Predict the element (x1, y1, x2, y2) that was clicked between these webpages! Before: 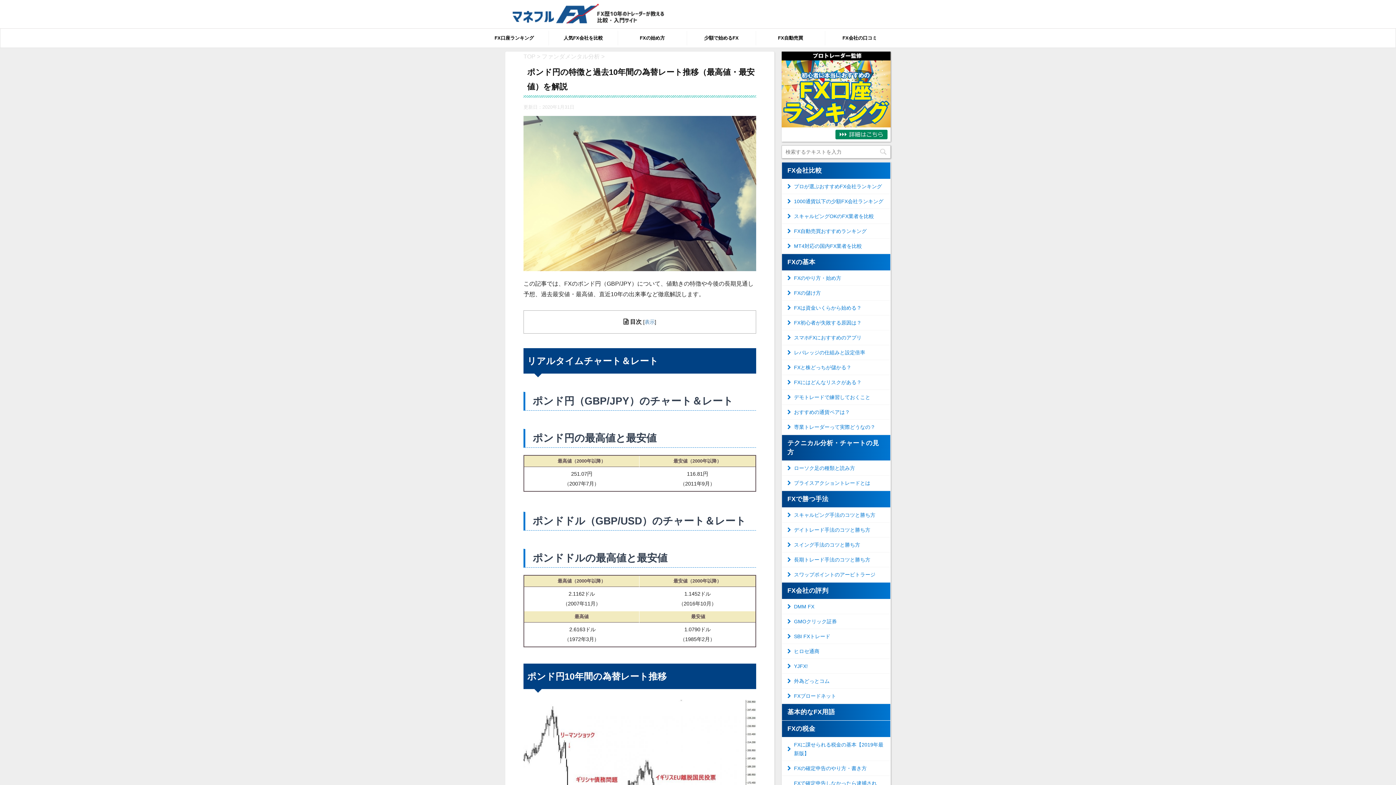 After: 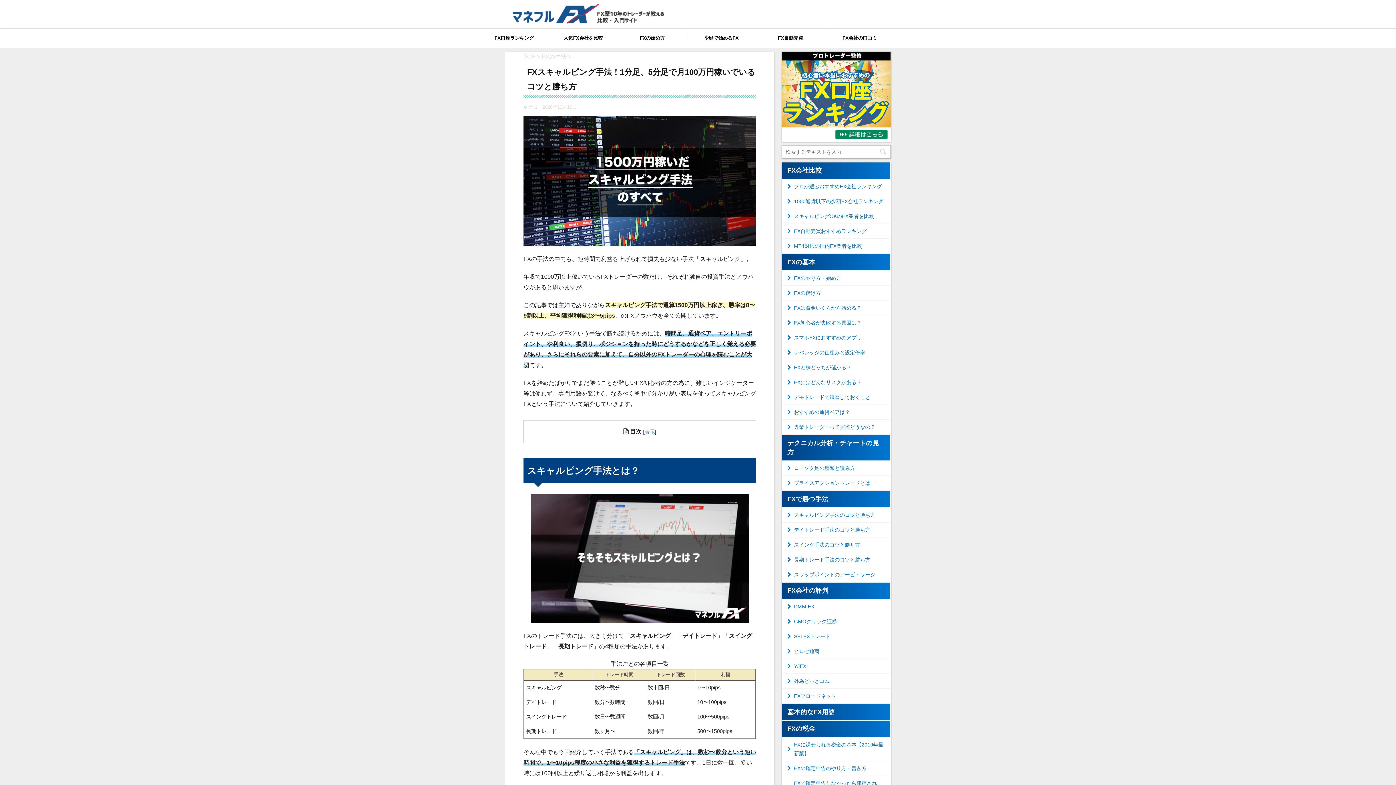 Action: label: スキャルピング手法のコツと勝ち方 bbox: (782, 508, 890, 523)